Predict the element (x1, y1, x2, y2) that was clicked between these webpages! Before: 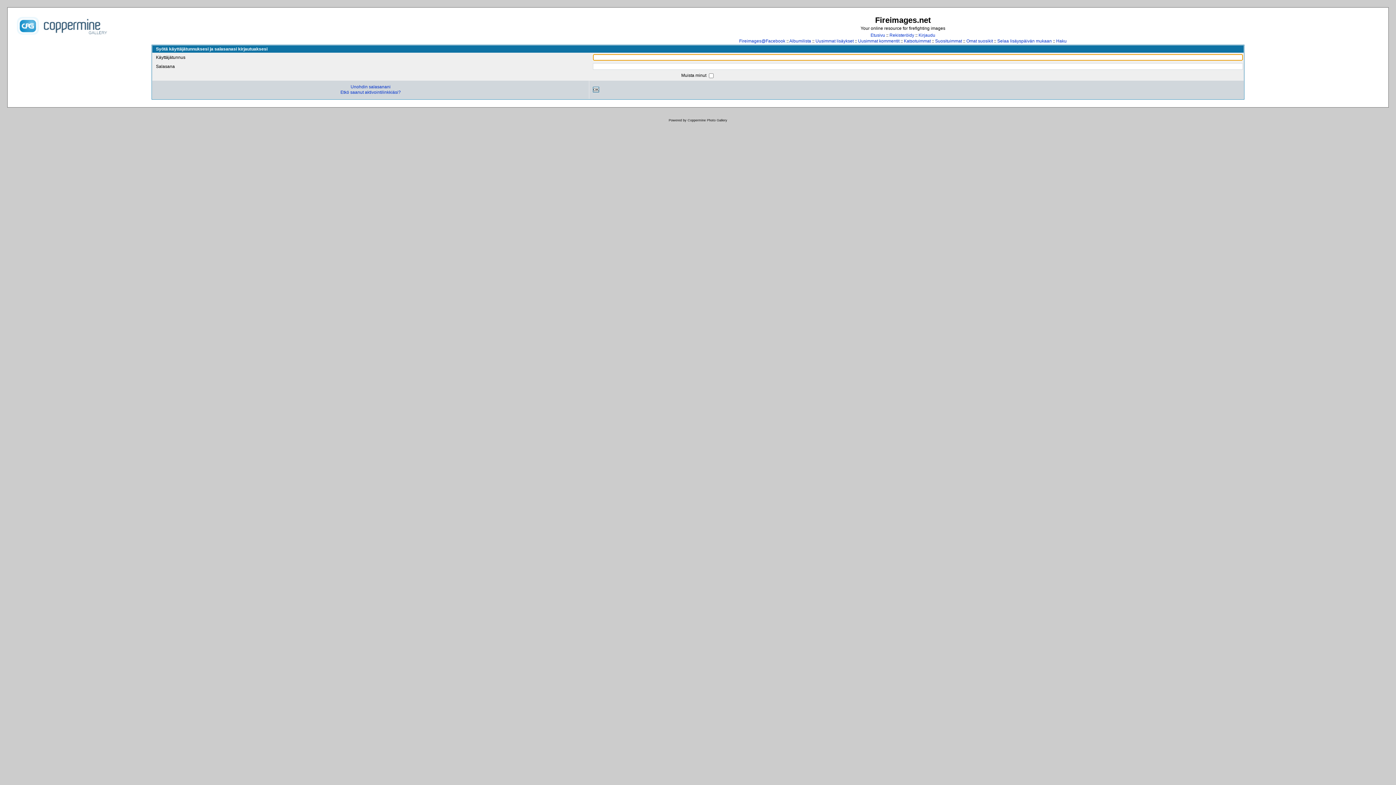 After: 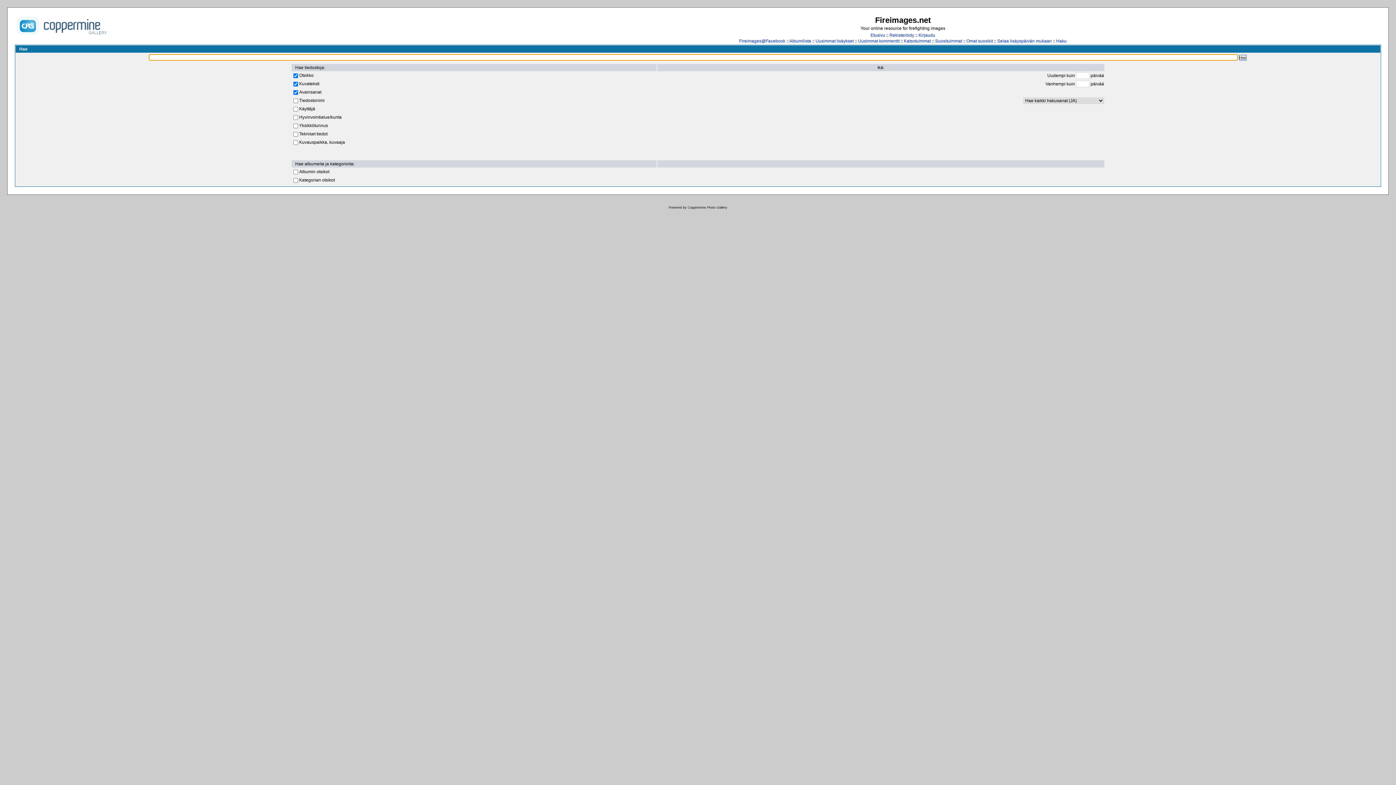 Action: bbox: (1056, 38, 1066, 43) label: Haku